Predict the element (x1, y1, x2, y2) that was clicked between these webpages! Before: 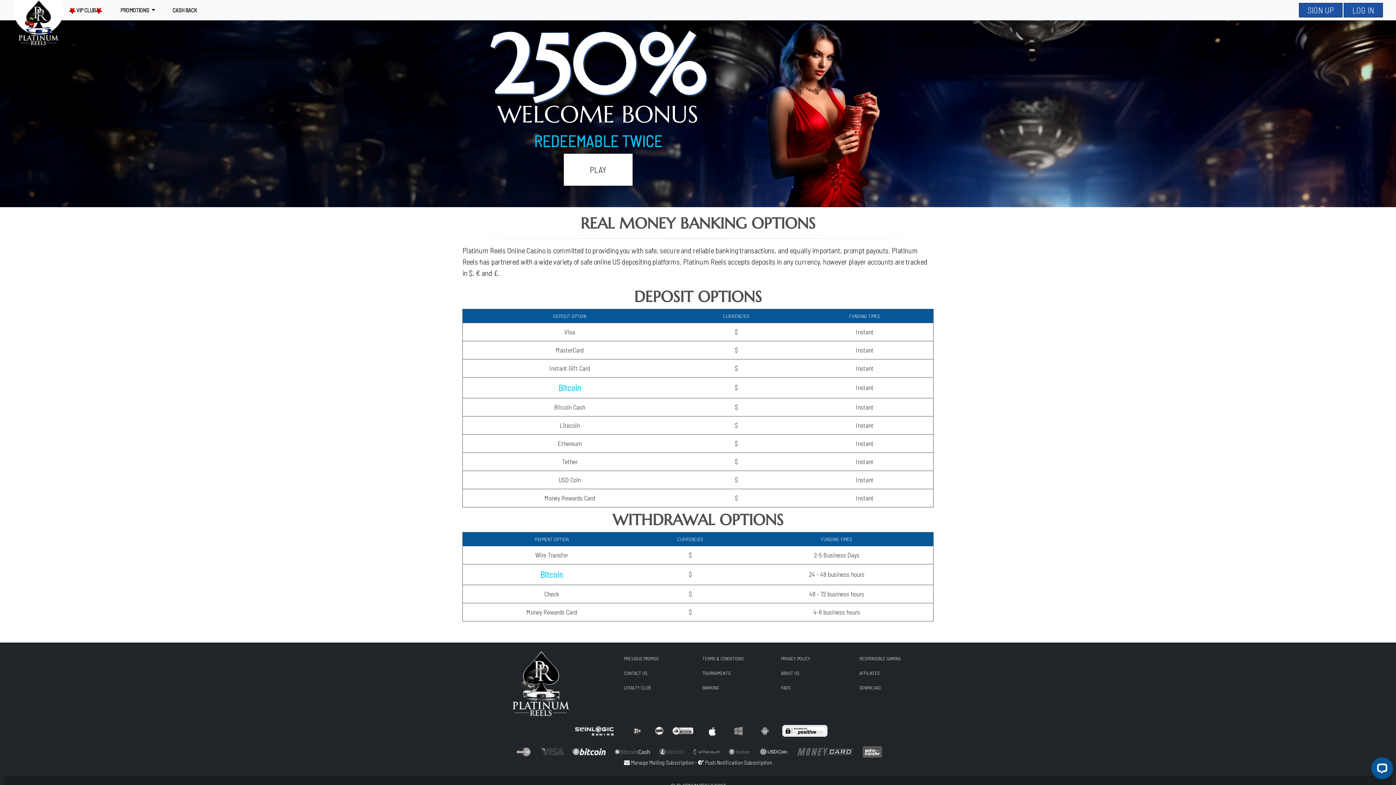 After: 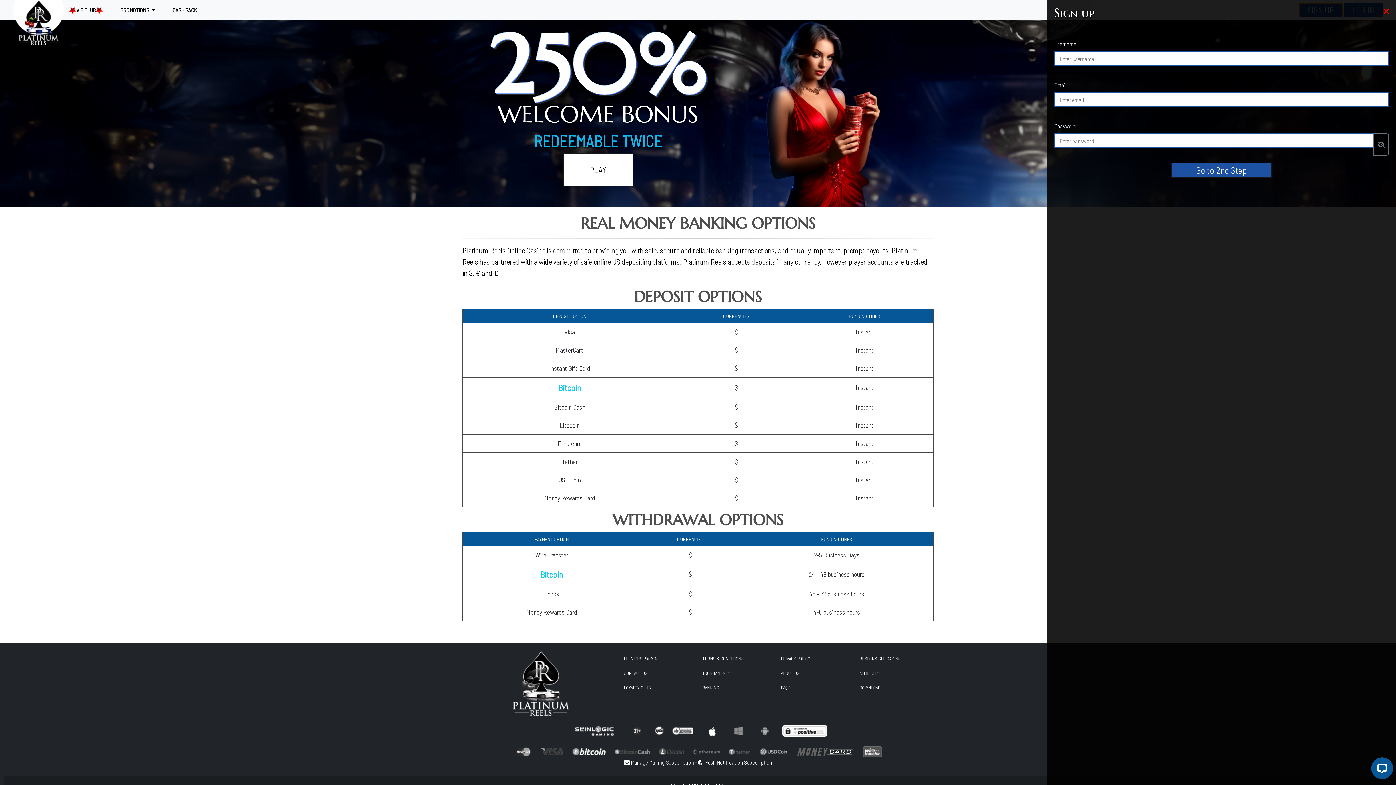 Action: label: SIGN UP
NOW bbox: (1299, 2, 1342, 17)